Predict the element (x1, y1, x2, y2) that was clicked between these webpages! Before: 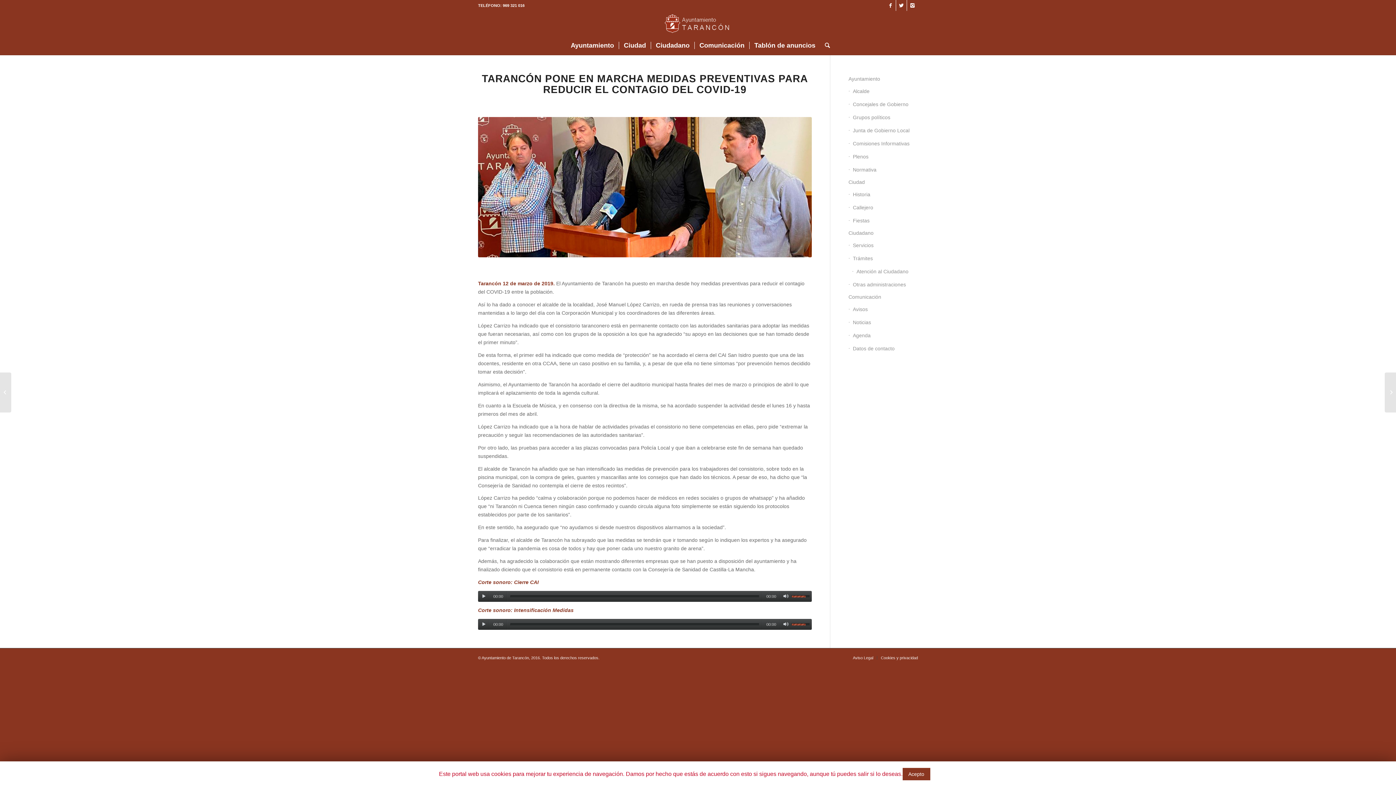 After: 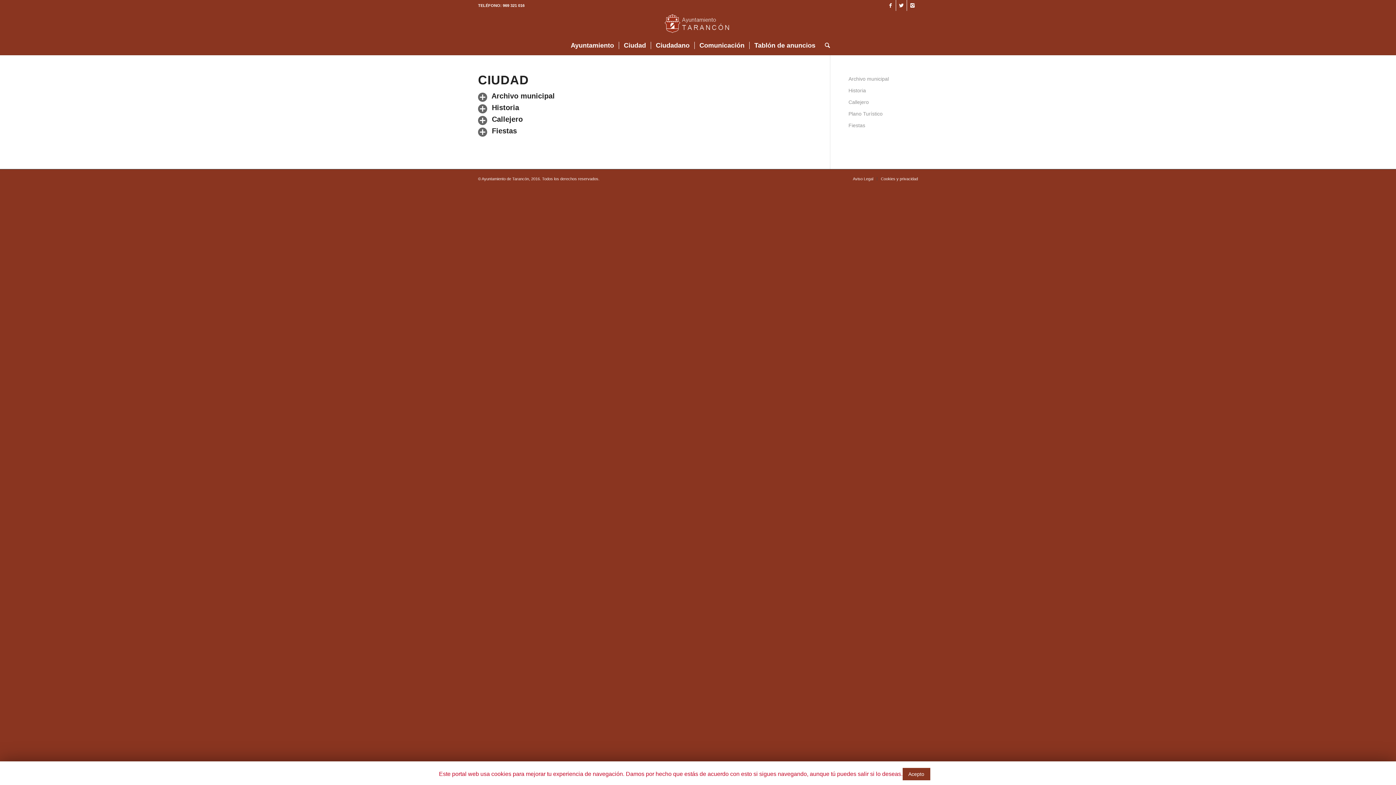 Action: bbox: (618, 36, 650, 54) label: Ciudad